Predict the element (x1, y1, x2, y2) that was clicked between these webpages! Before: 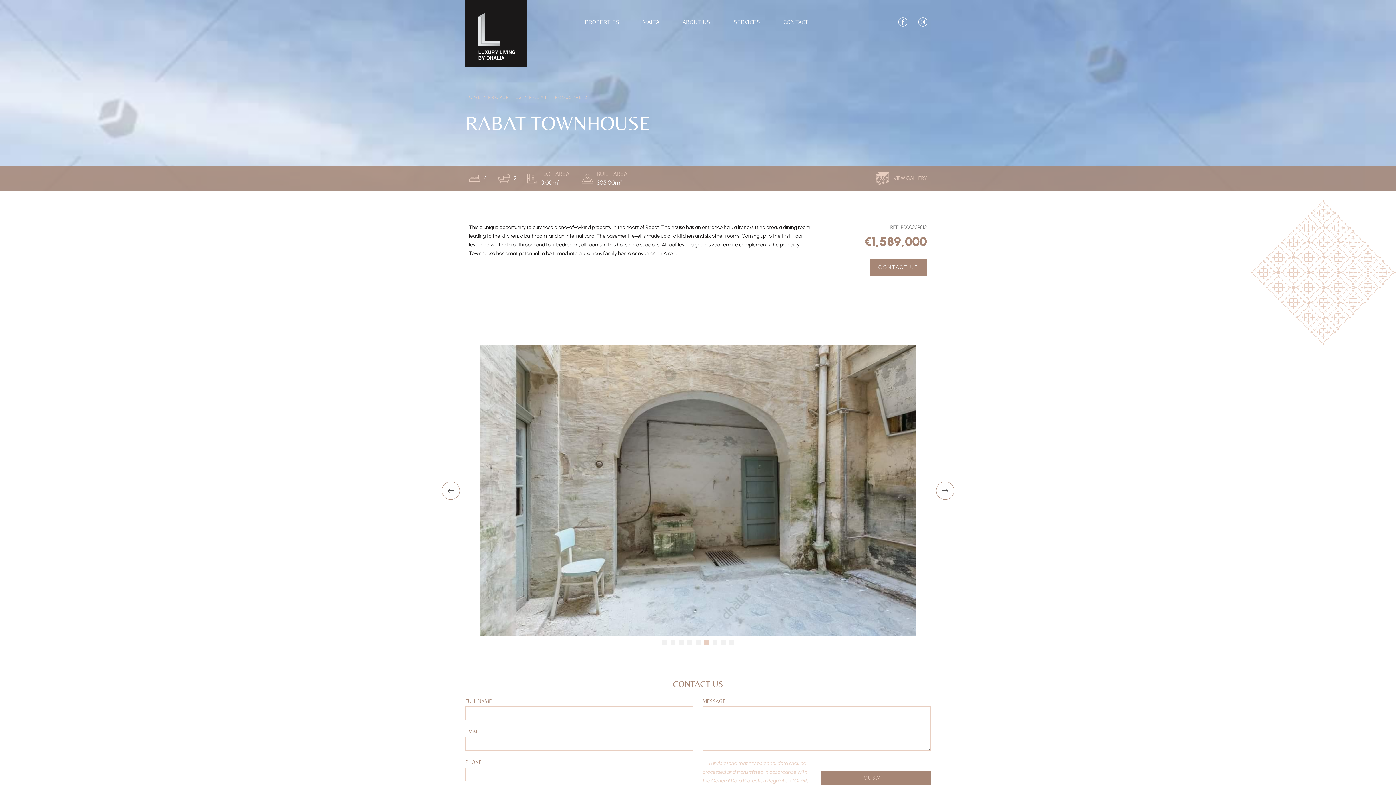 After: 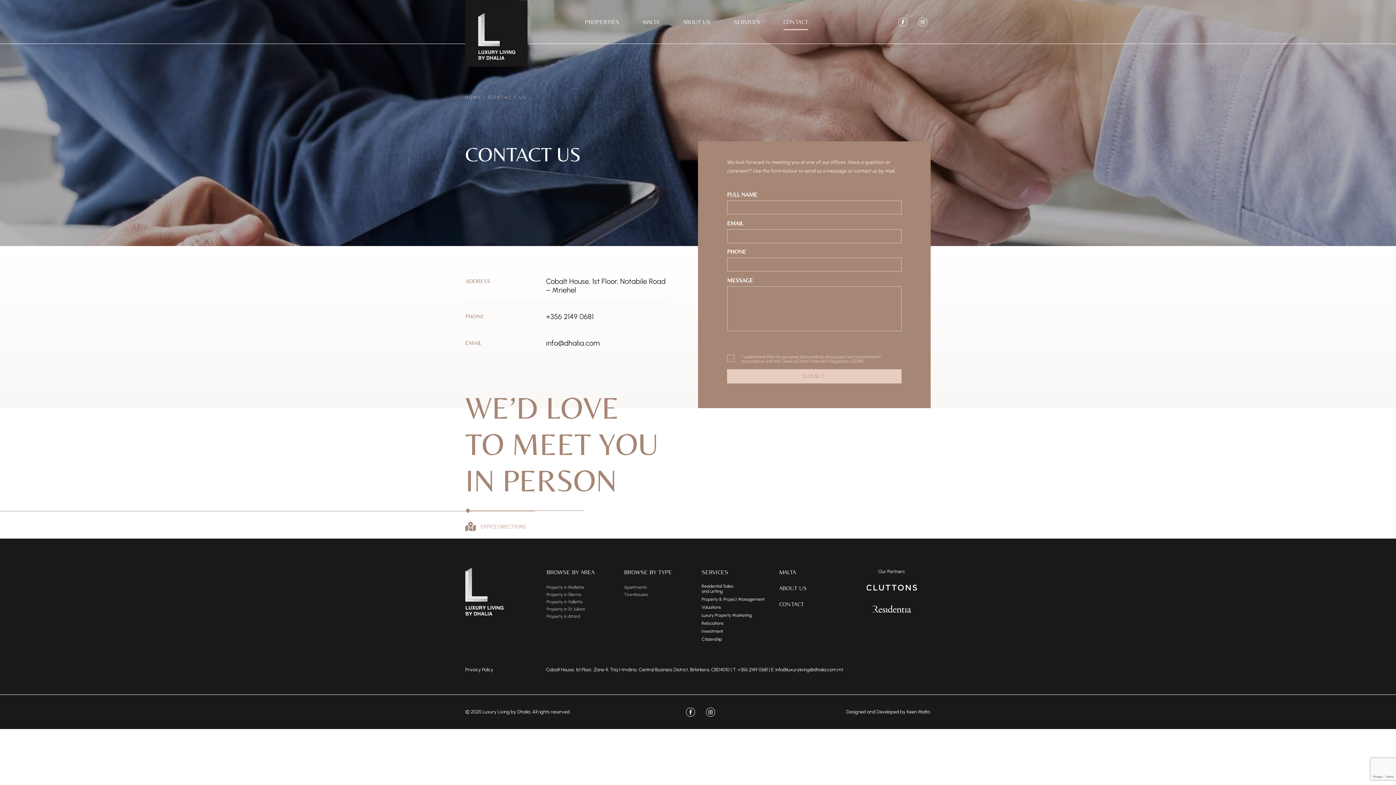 Action: bbox: (783, 13, 808, 30) label: CONTACT